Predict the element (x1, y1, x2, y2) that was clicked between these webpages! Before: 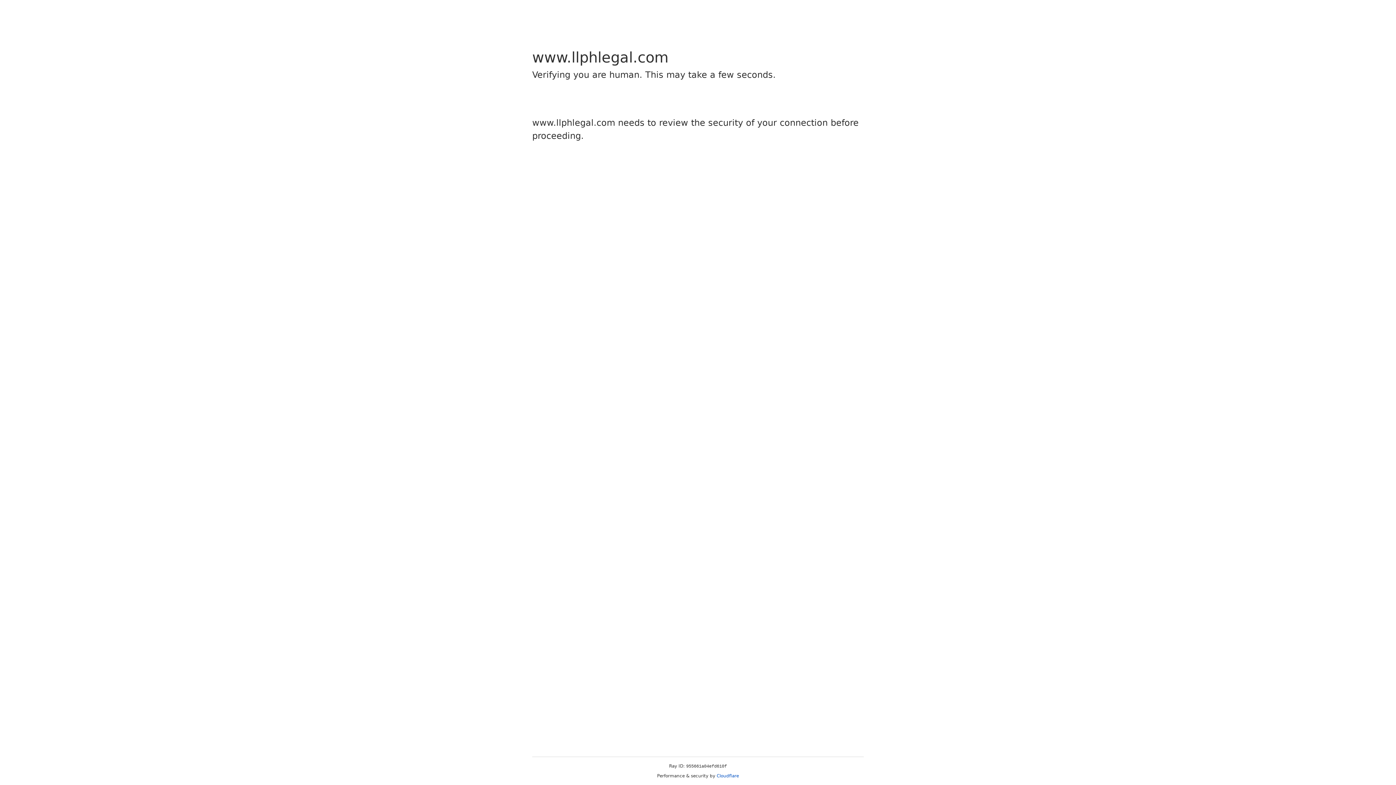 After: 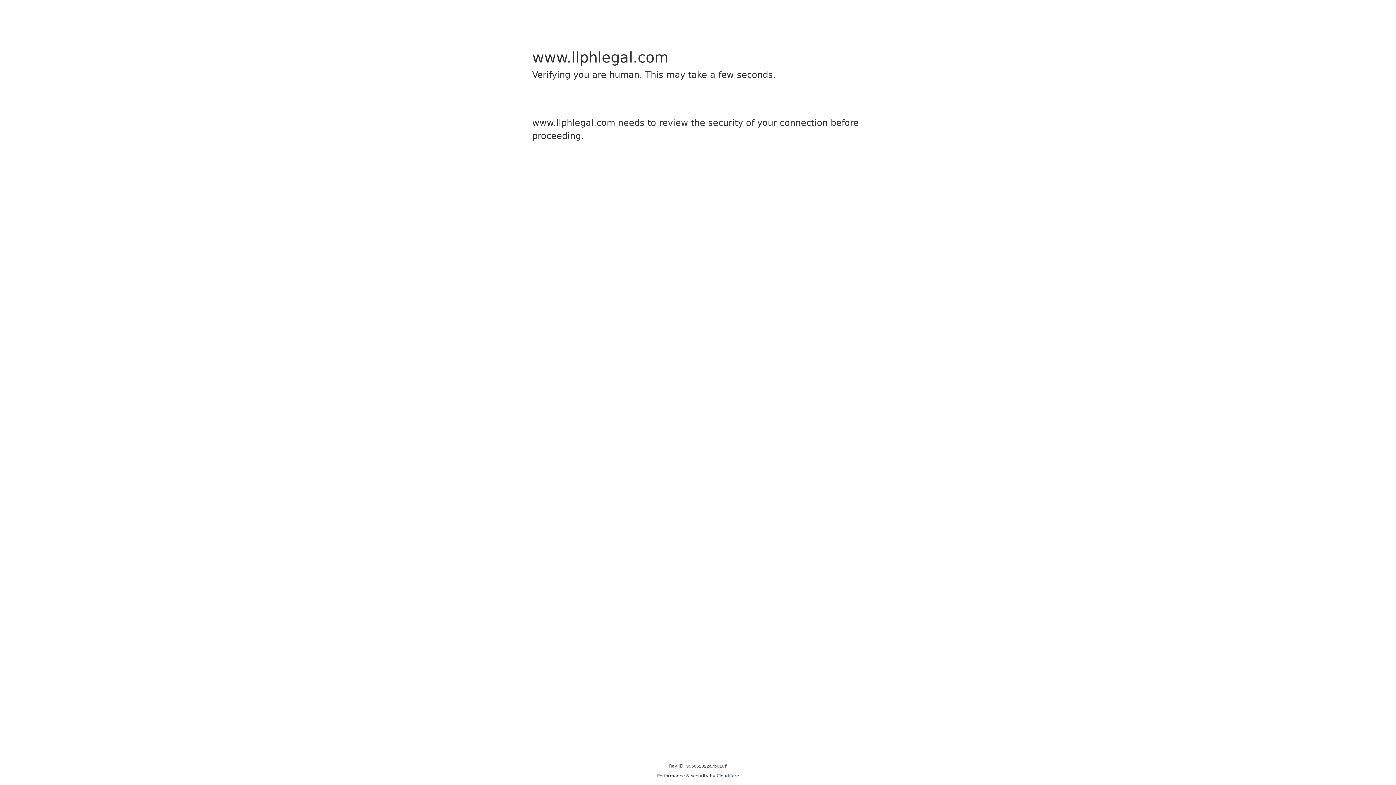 Action: bbox: (716, 773, 739, 778) label: Cloudflare